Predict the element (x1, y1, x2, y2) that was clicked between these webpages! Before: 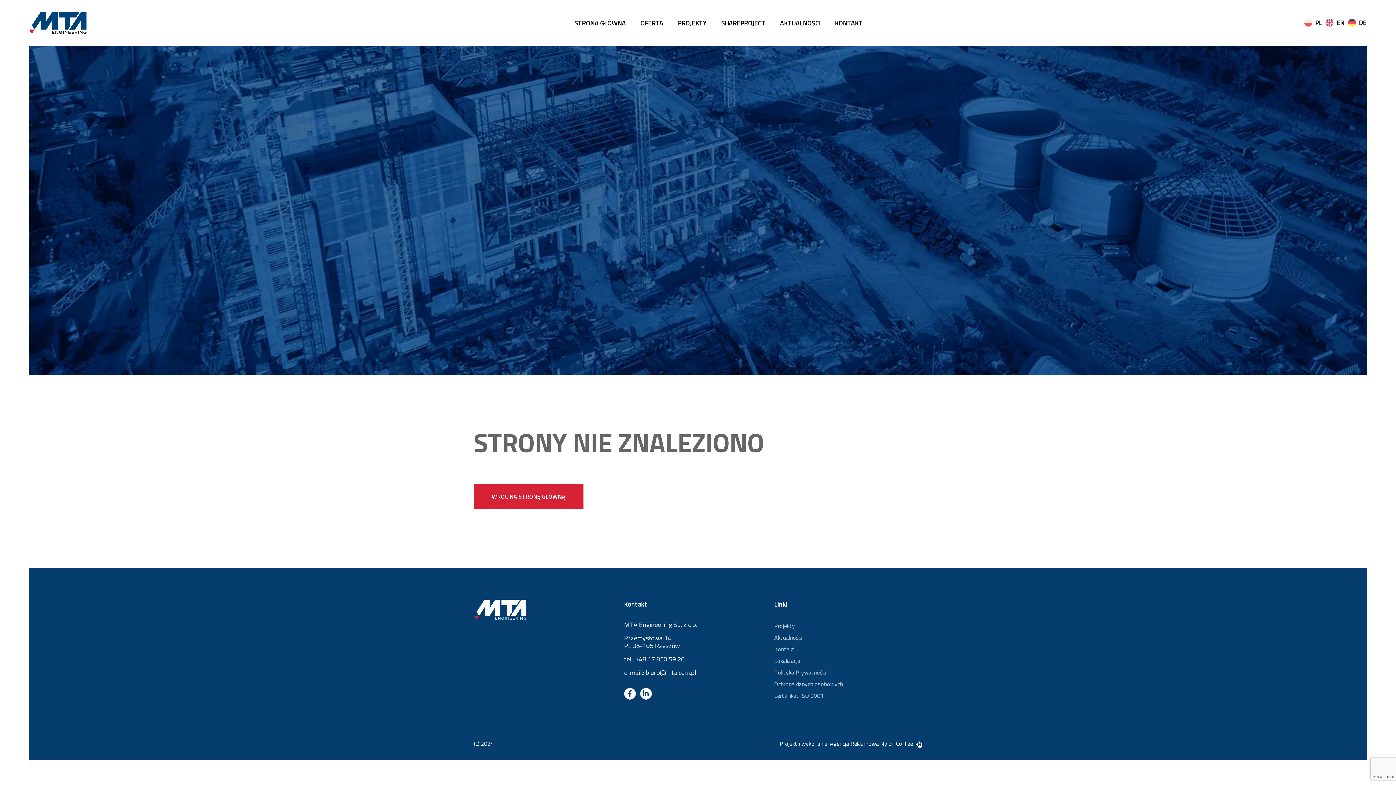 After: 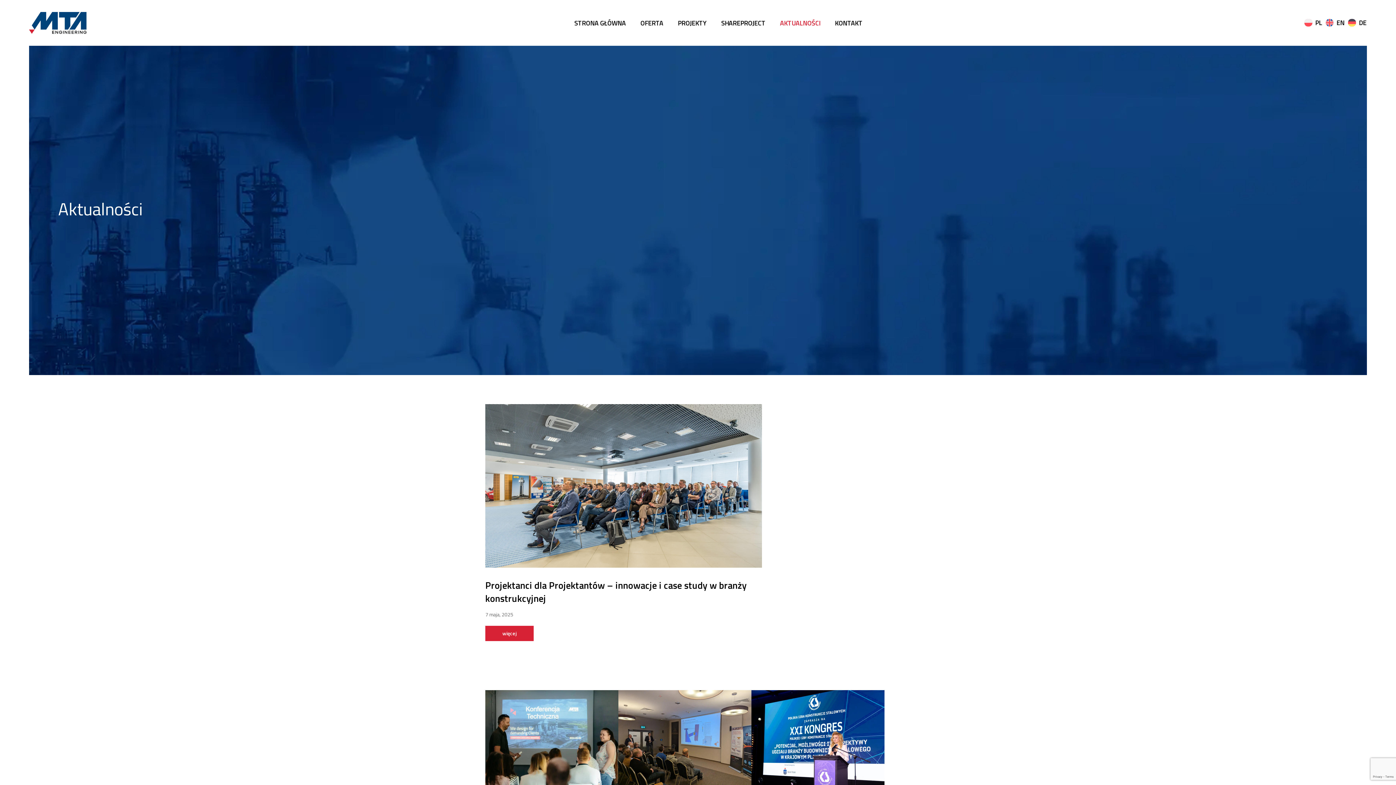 Action: bbox: (774, 632, 922, 642) label: Aktualności